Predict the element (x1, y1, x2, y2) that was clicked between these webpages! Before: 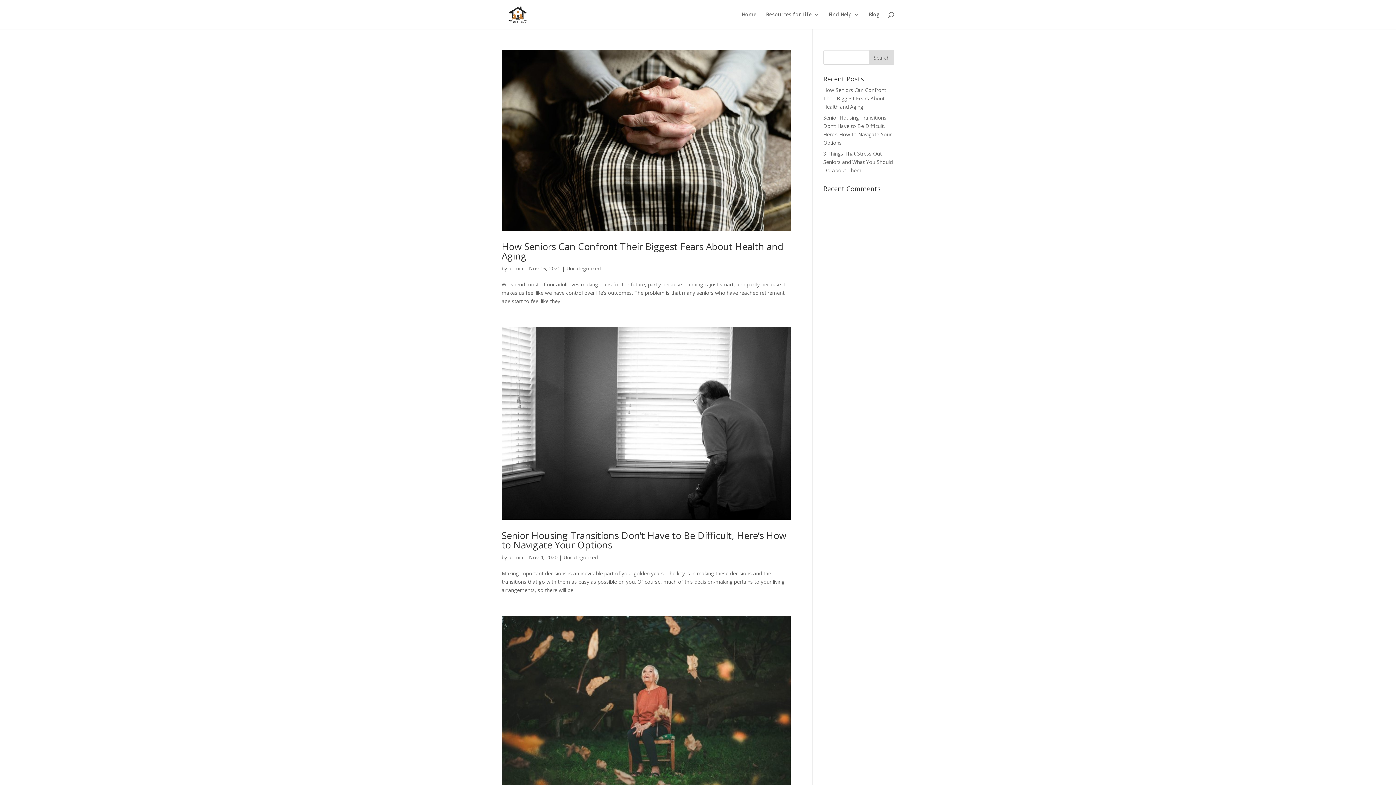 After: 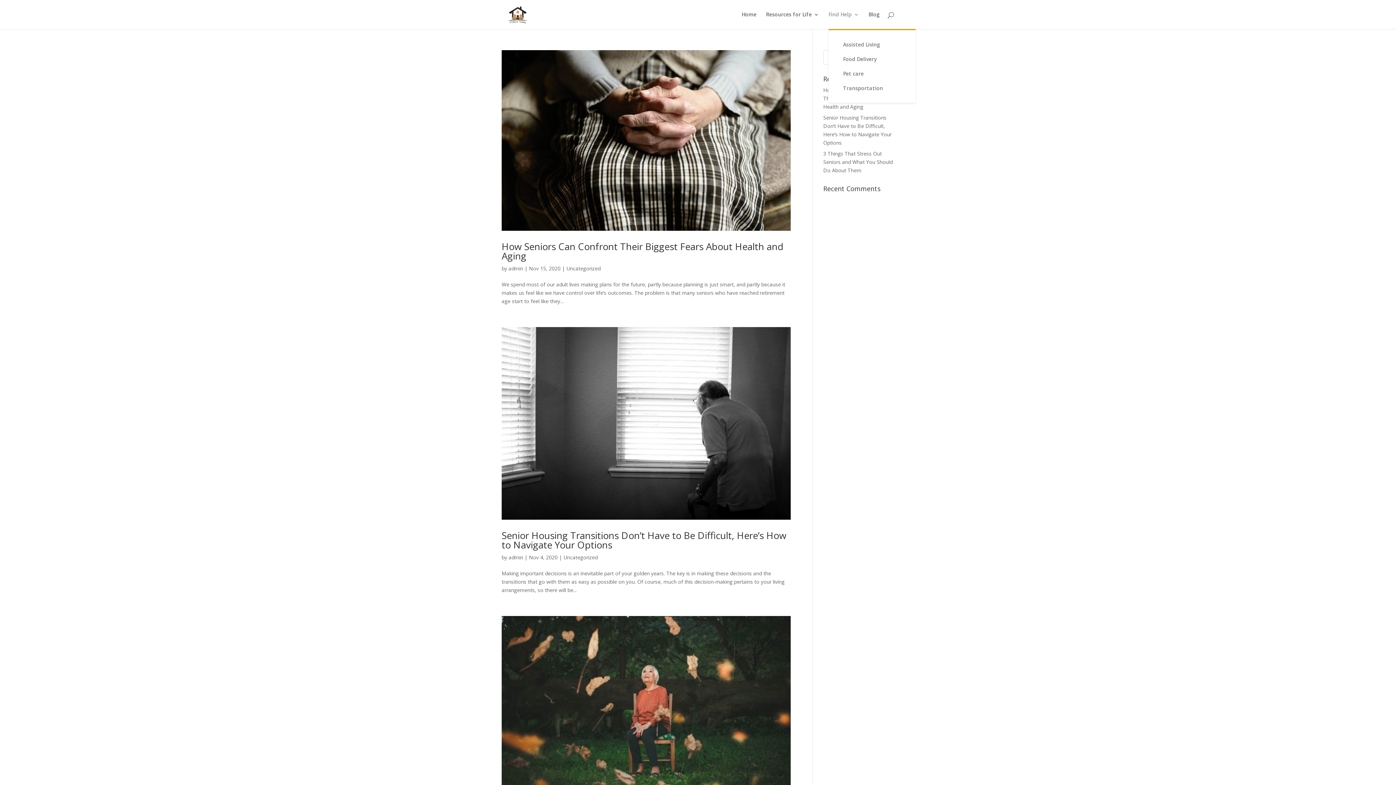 Action: label: Find Help bbox: (828, 12, 859, 29)